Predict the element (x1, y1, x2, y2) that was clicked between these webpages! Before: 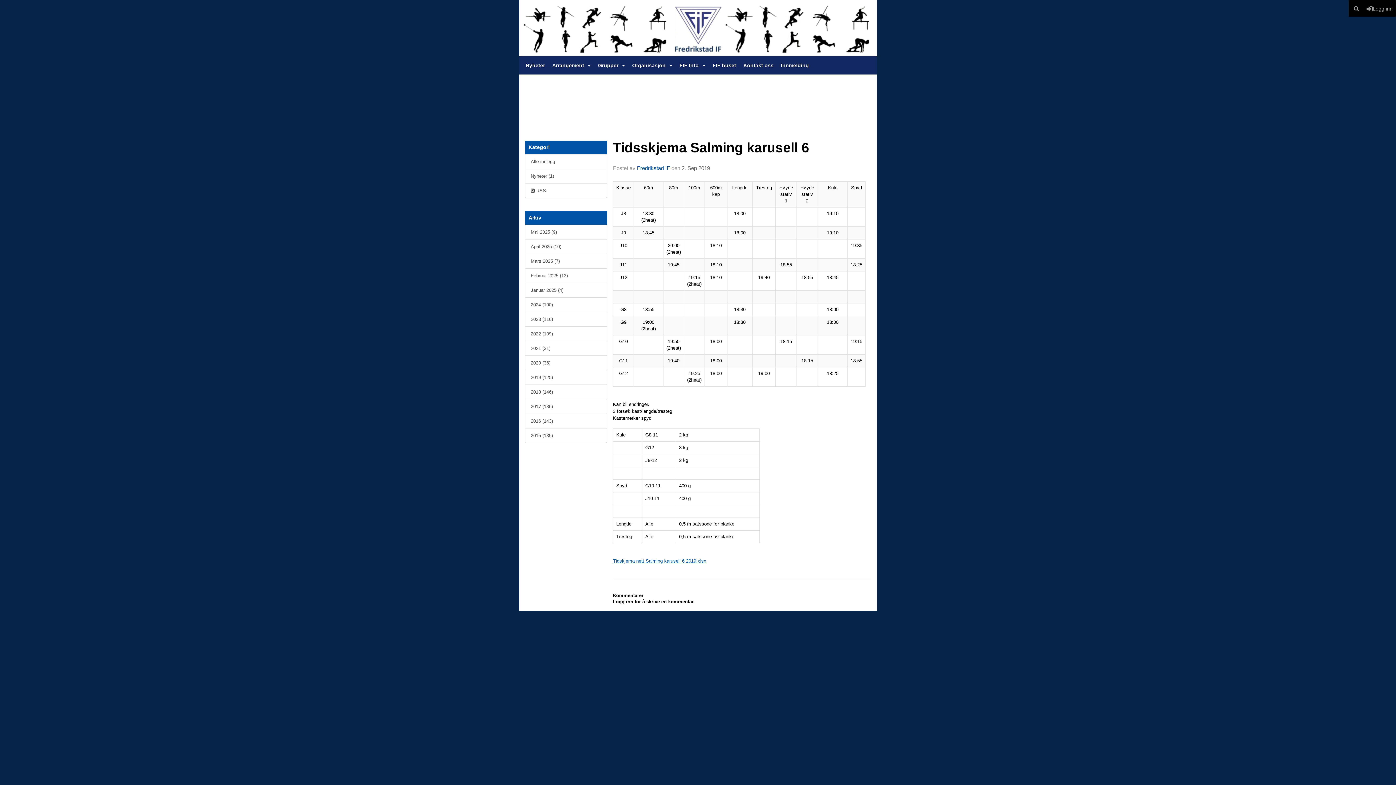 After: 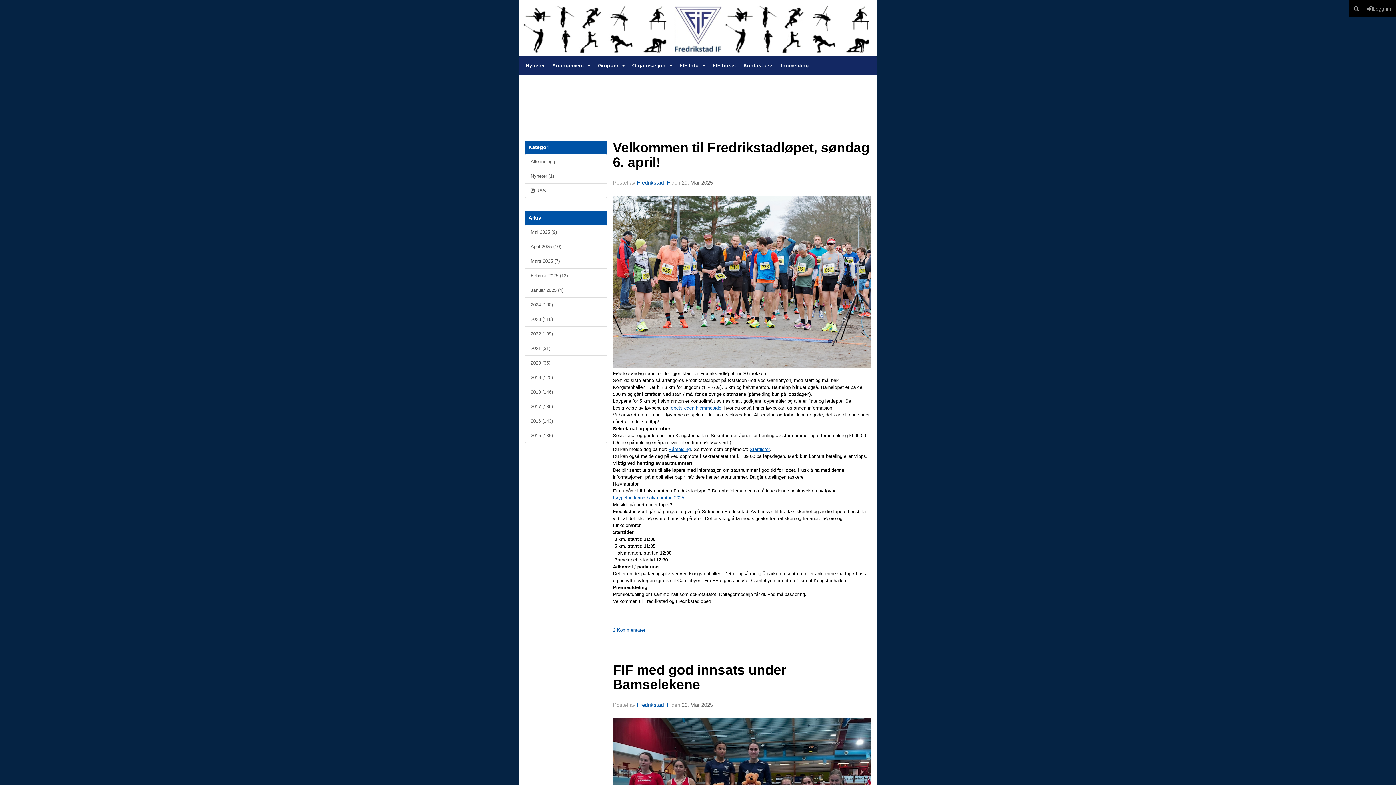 Action: label: Mars 2025 (7) bbox: (525, 253, 607, 268)